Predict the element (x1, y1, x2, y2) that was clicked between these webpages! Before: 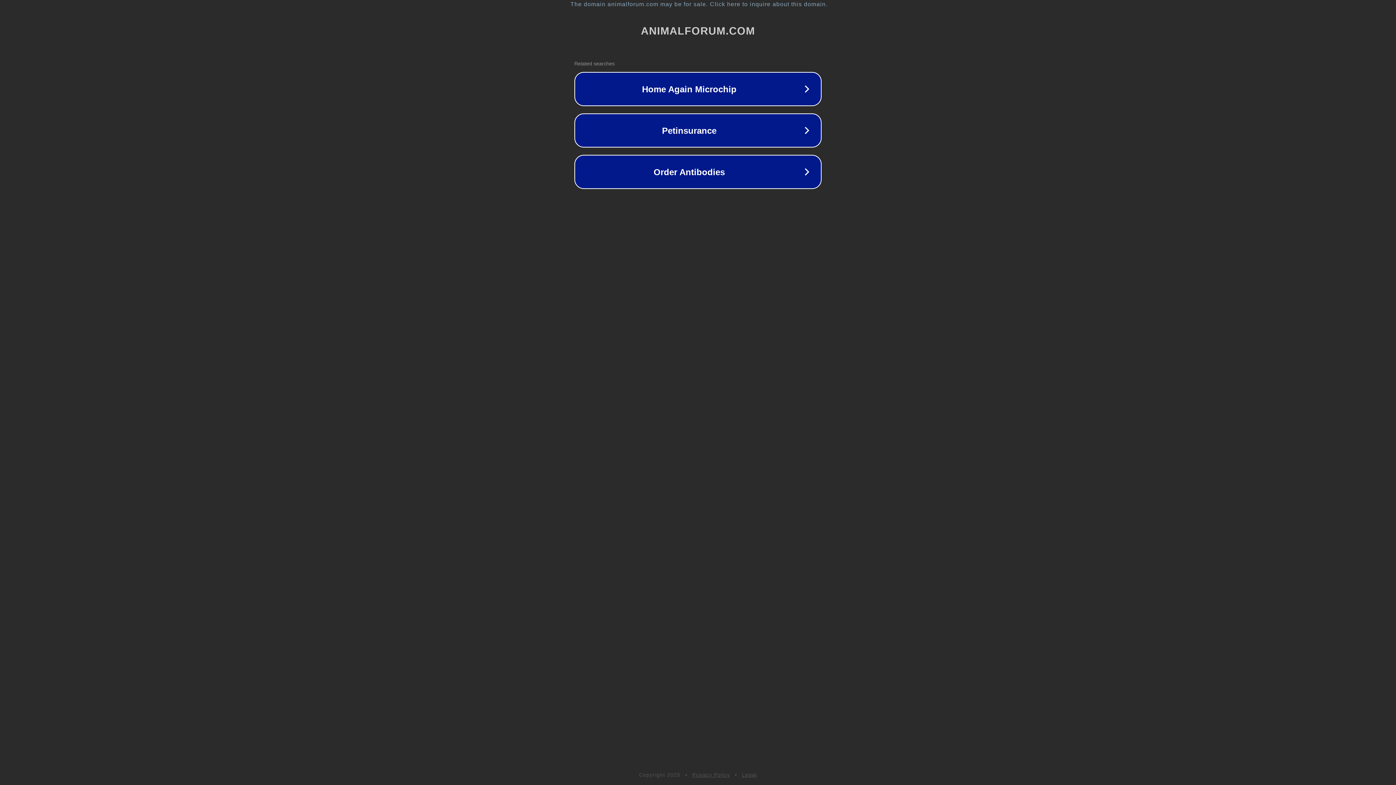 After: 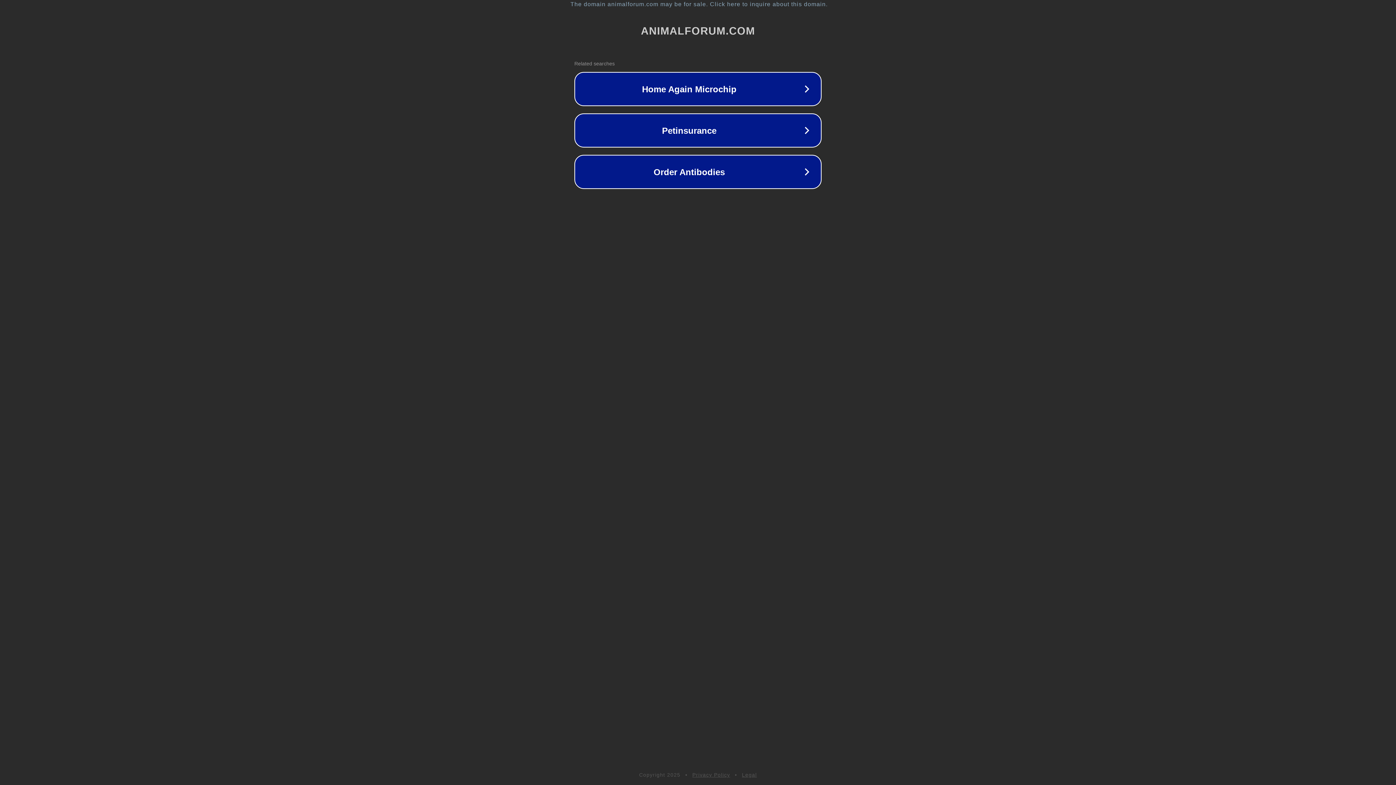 Action: bbox: (742, 772, 757, 778) label: Legal